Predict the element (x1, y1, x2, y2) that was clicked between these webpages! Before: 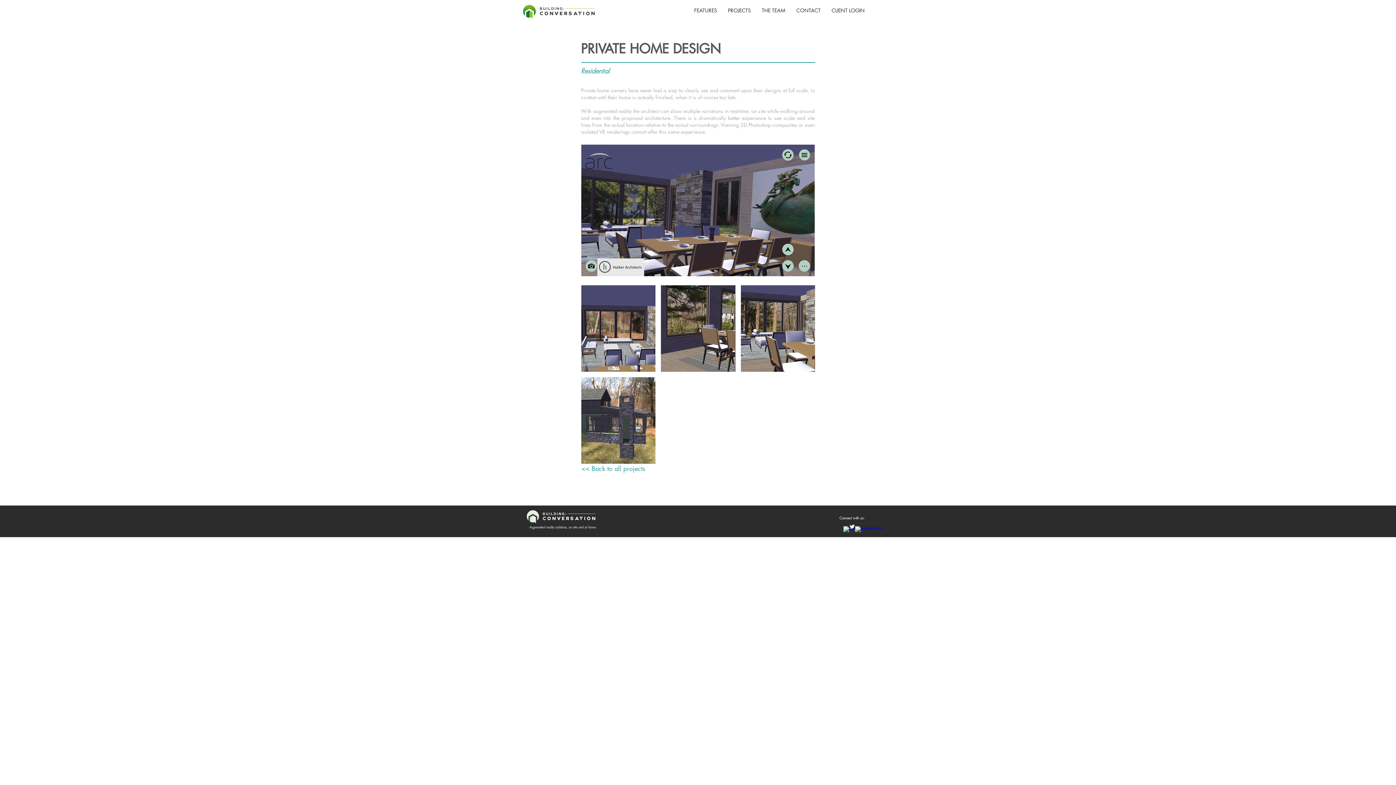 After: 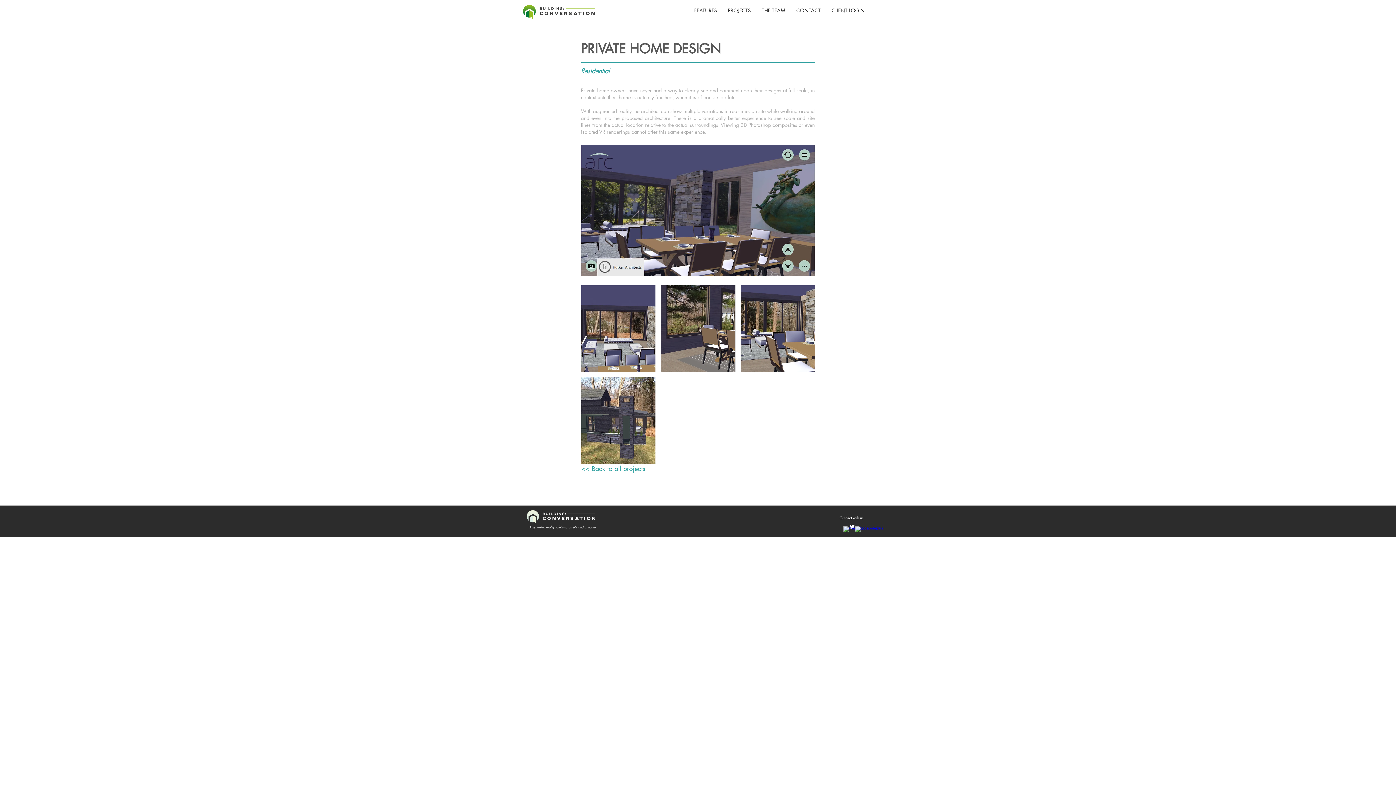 Action: bbox: (855, 526, 861, 532) label: w-googleplus